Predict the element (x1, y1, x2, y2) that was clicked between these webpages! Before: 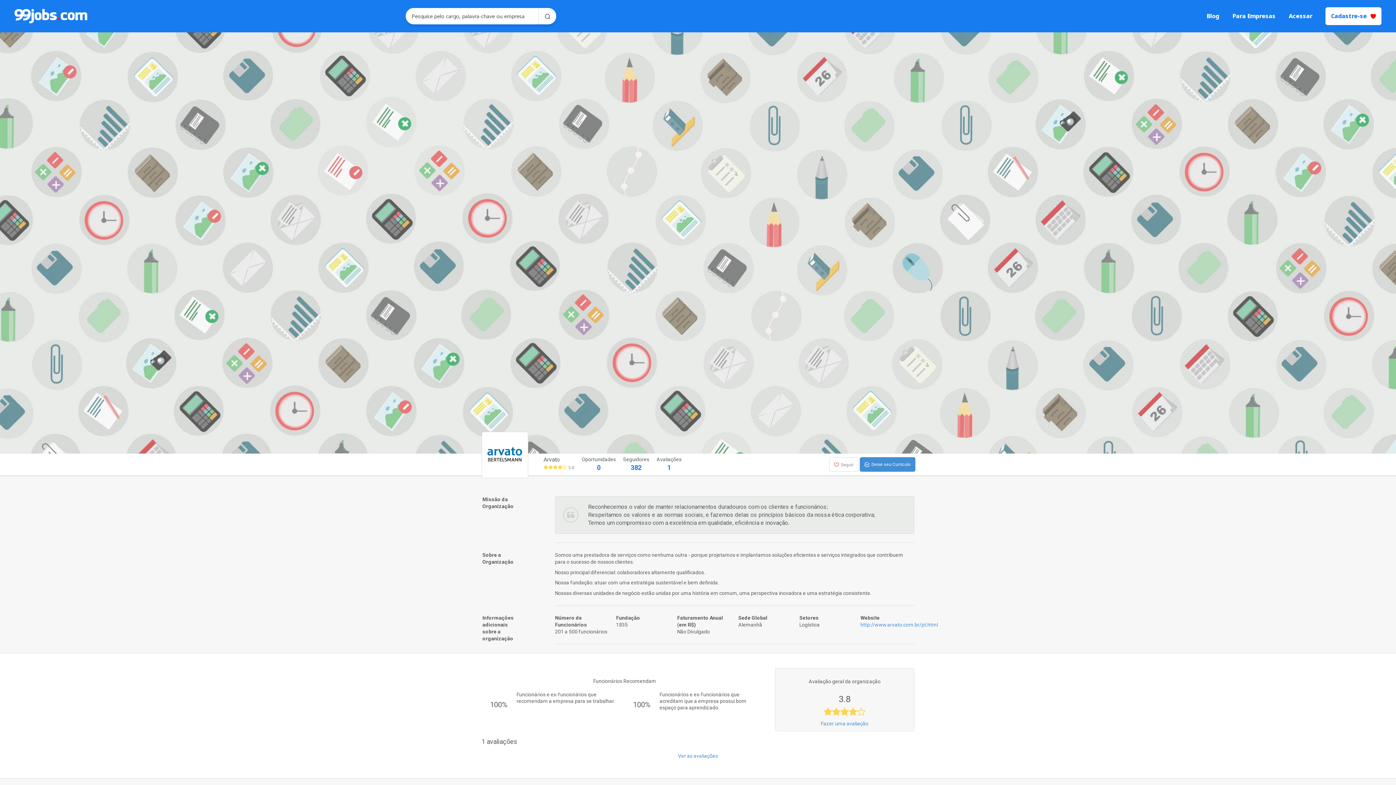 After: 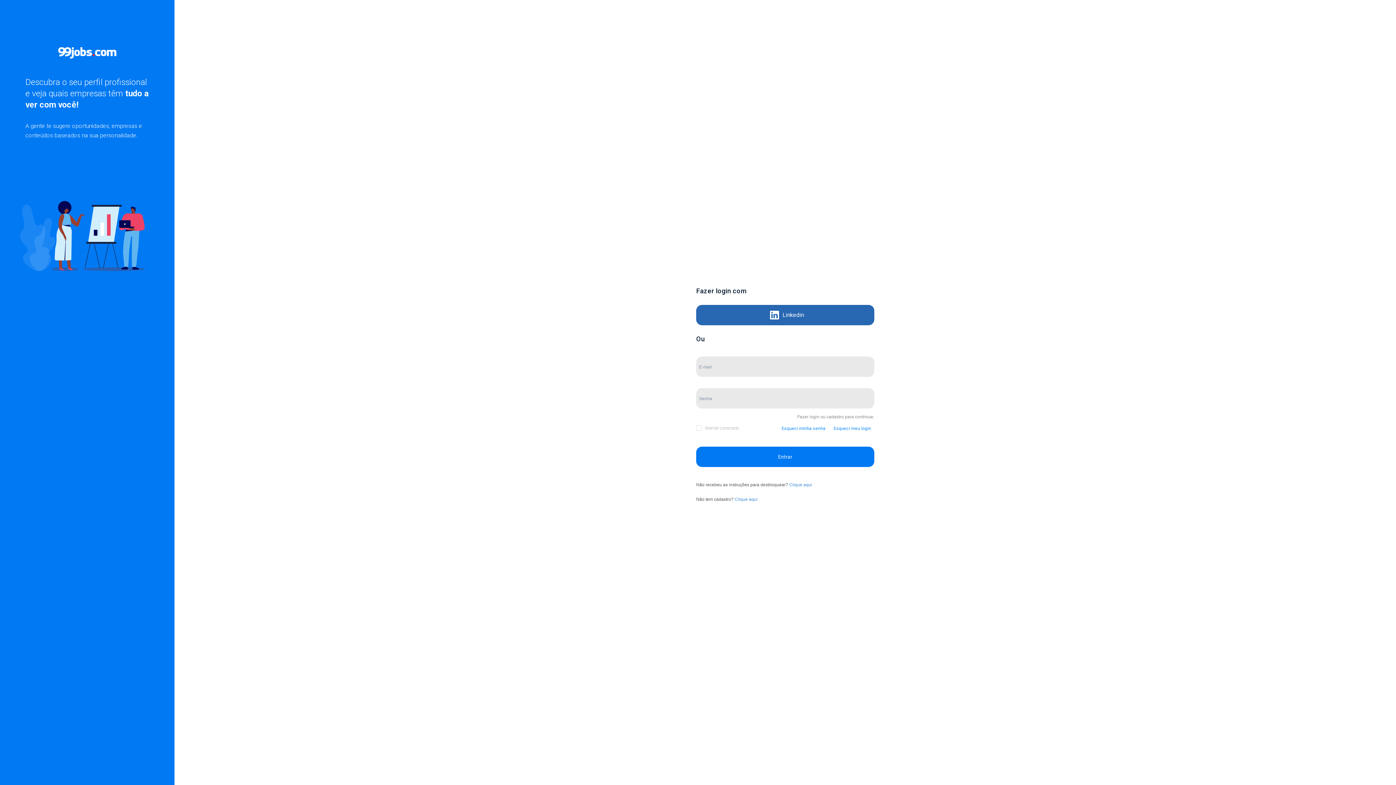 Action: bbox: (860, 457, 915, 472) label: Deixe seu Currículo